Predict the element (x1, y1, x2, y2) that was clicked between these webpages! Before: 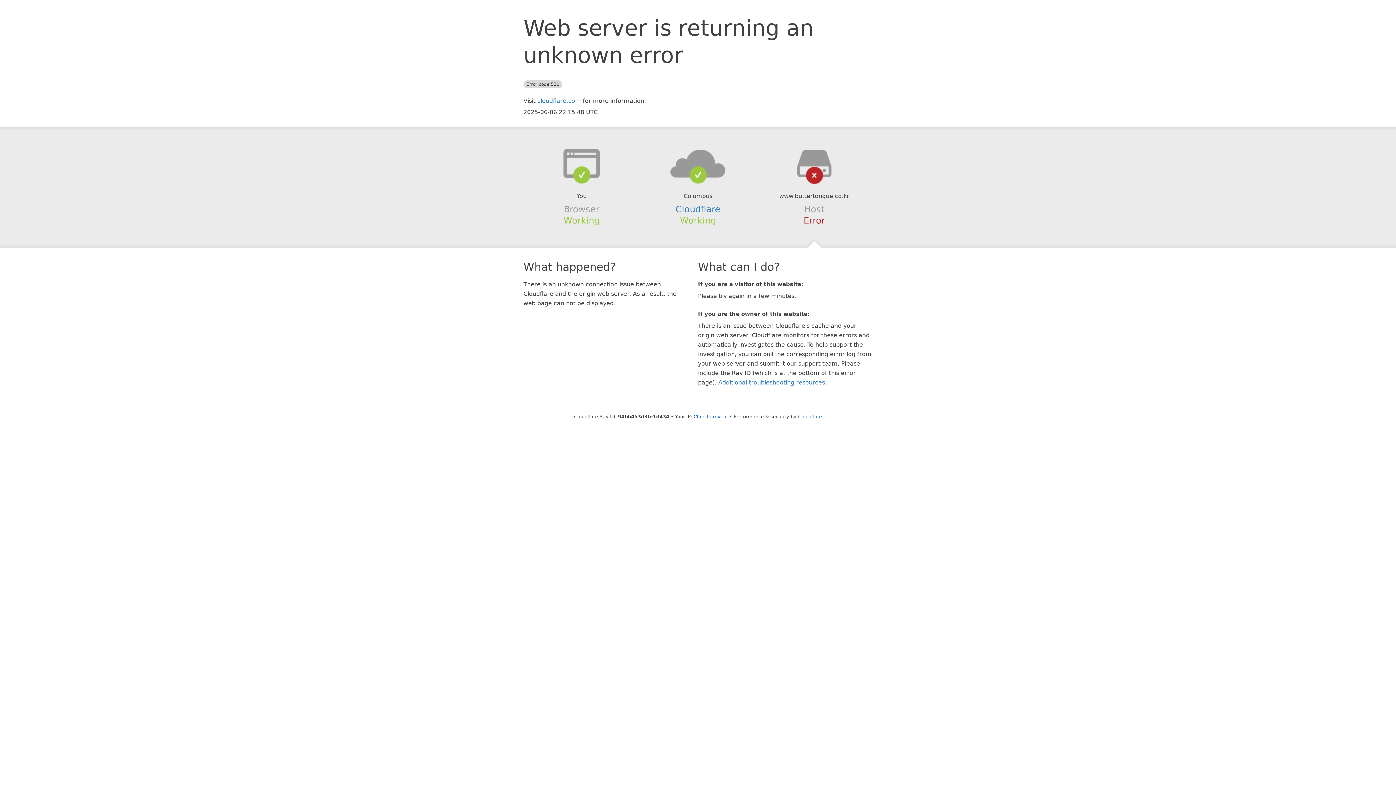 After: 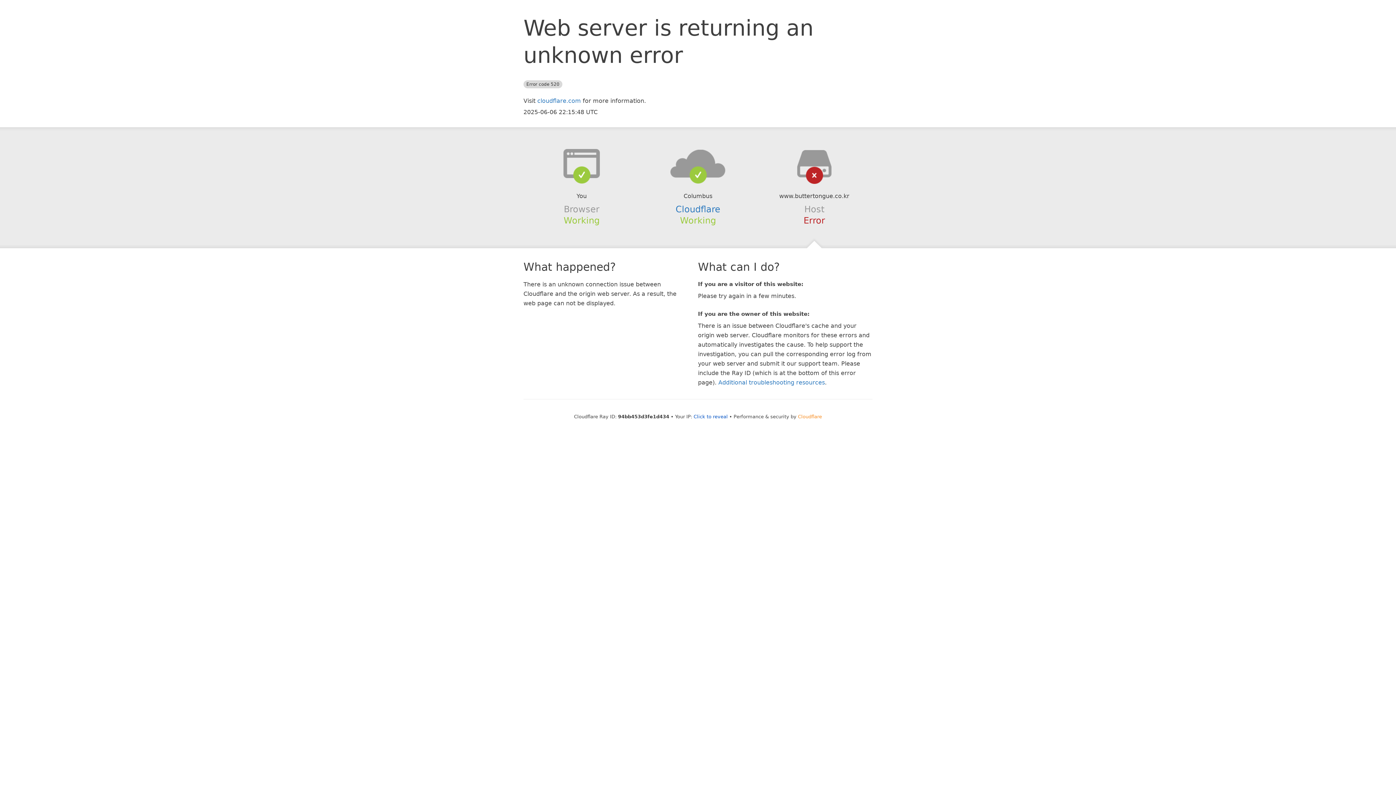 Action: bbox: (798, 414, 822, 419) label: Cloudflare